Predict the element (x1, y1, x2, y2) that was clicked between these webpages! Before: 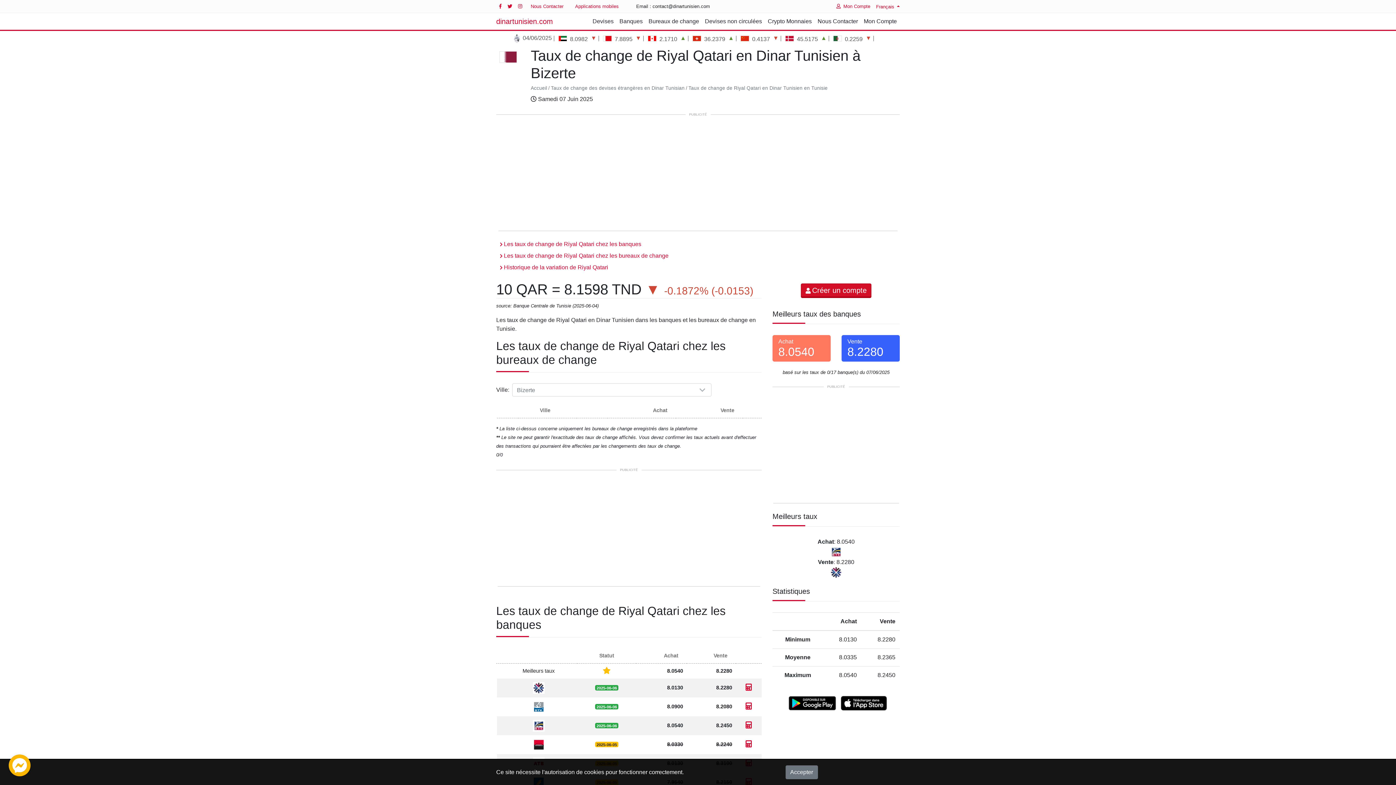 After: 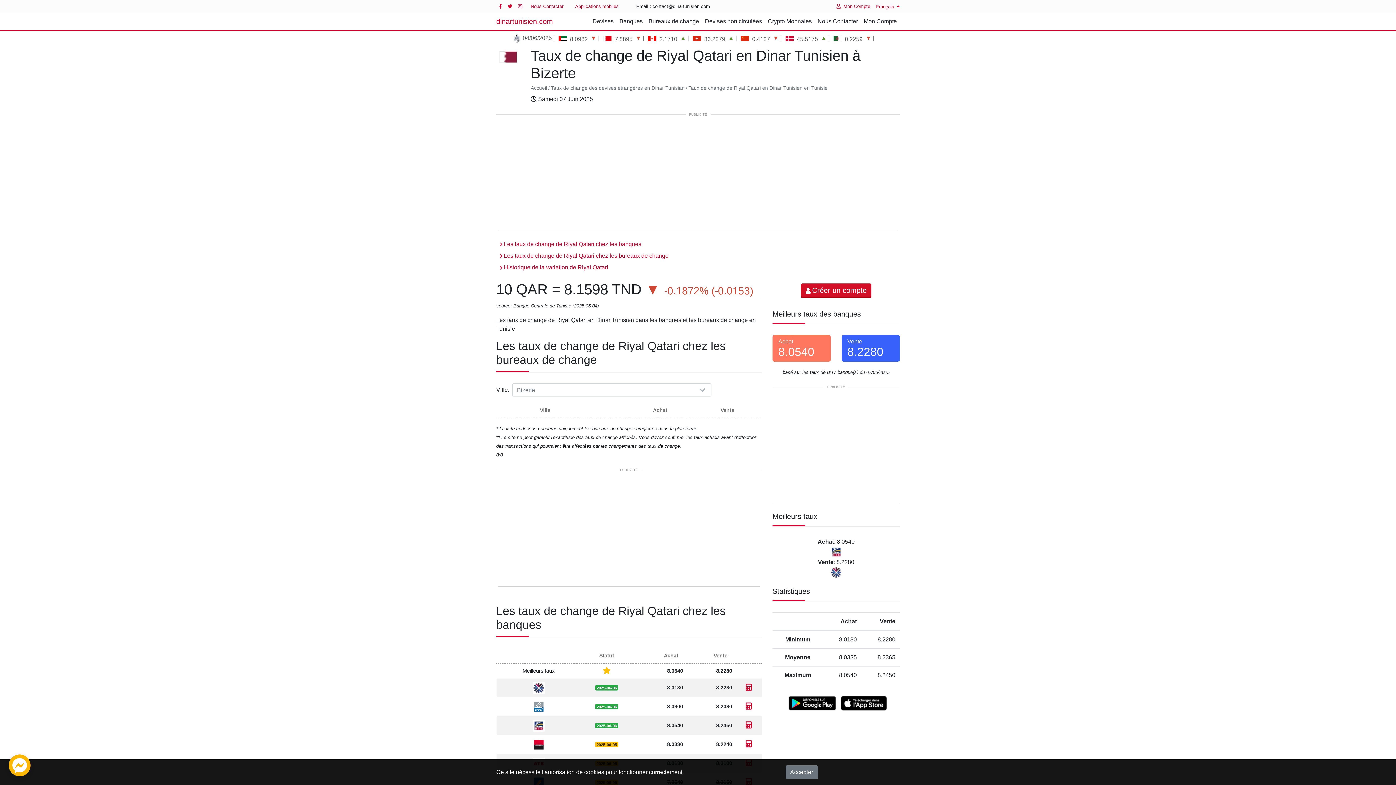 Action: bbox: (515, 4, 525, 8)